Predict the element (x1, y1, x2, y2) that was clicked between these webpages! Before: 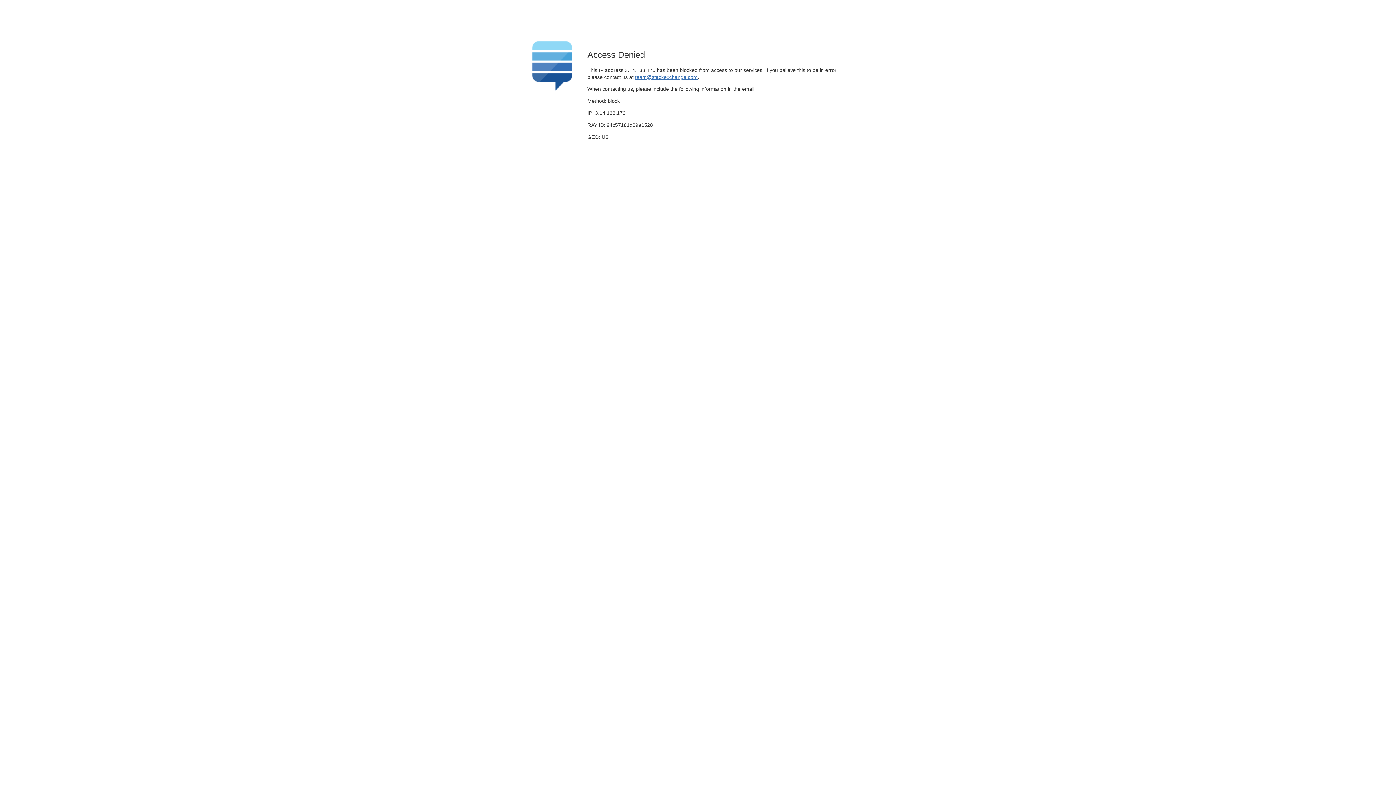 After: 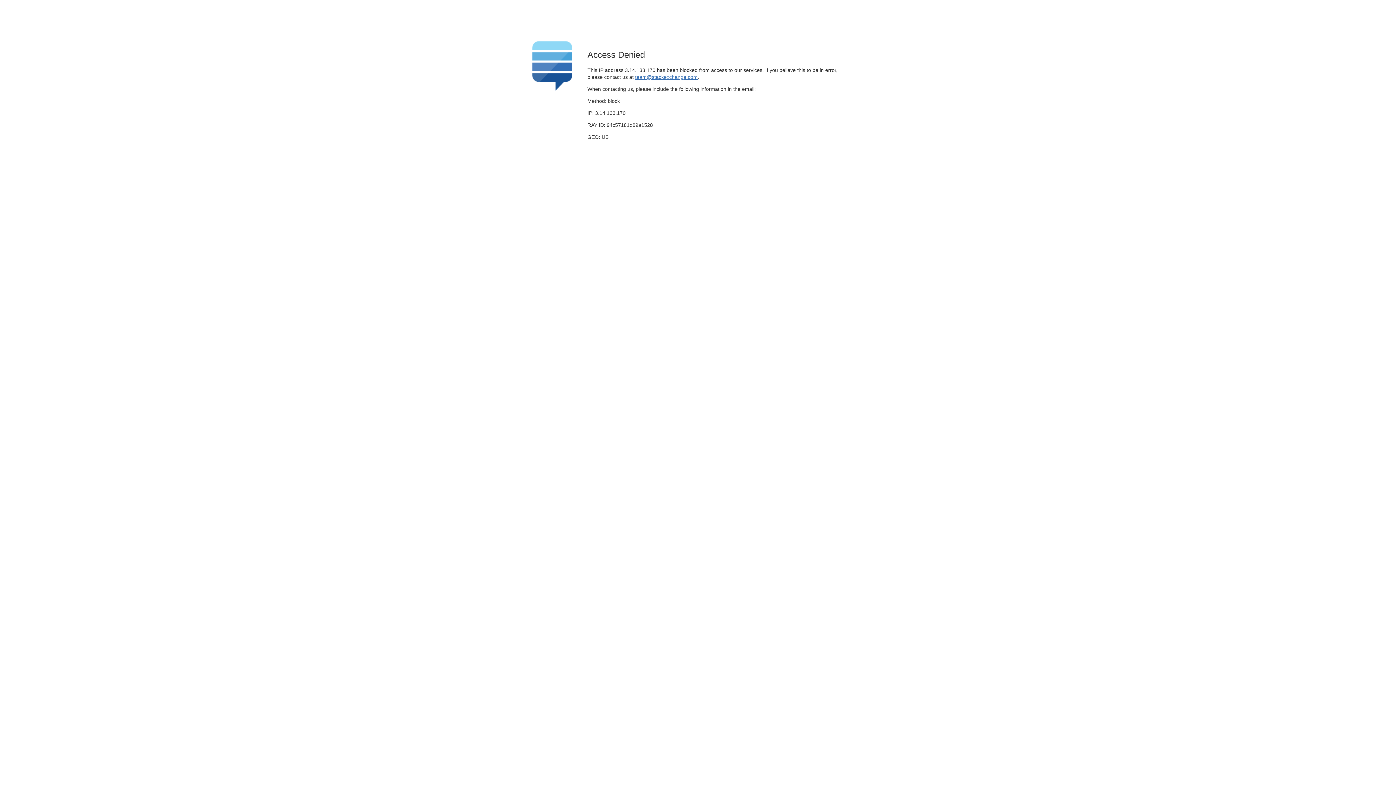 Action: label: team@stackexchange.com bbox: (635, 74, 697, 79)